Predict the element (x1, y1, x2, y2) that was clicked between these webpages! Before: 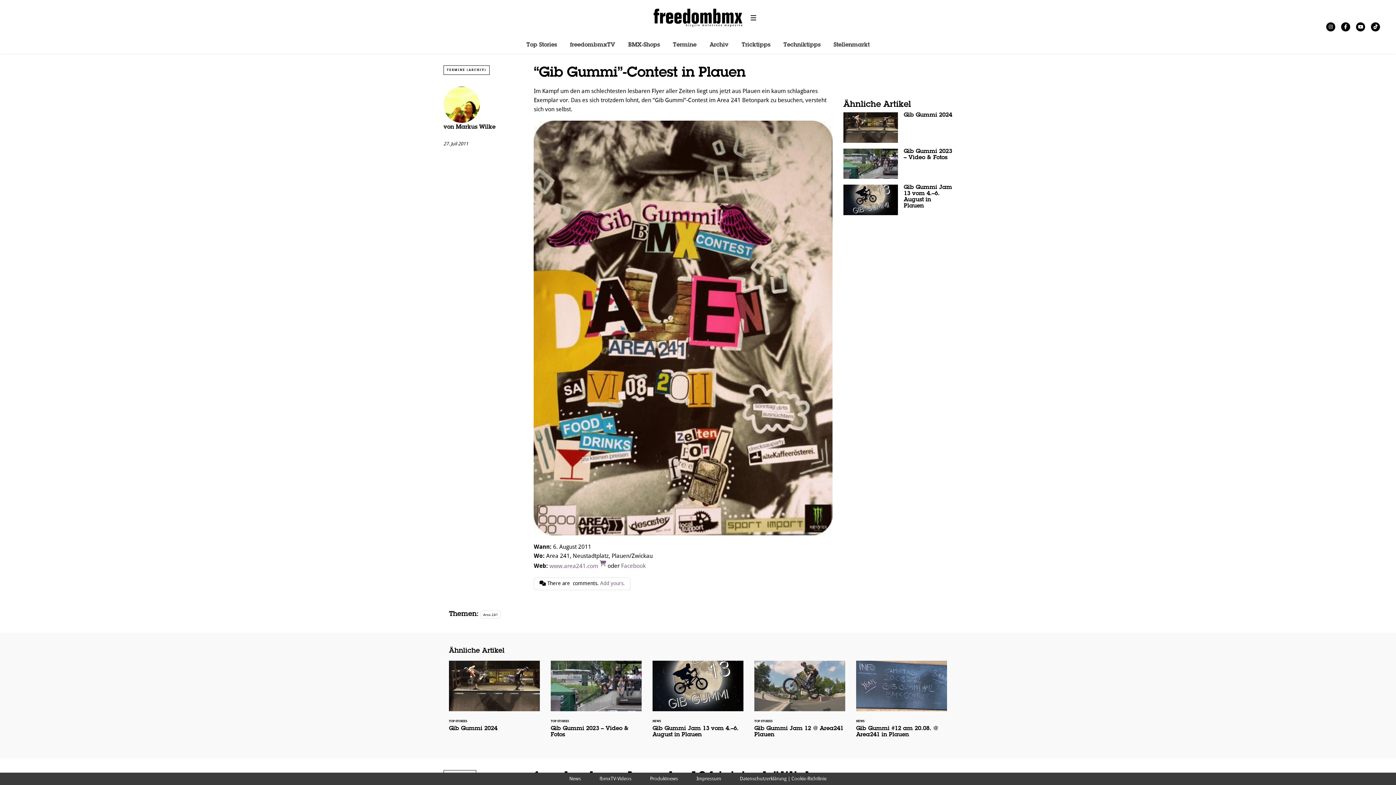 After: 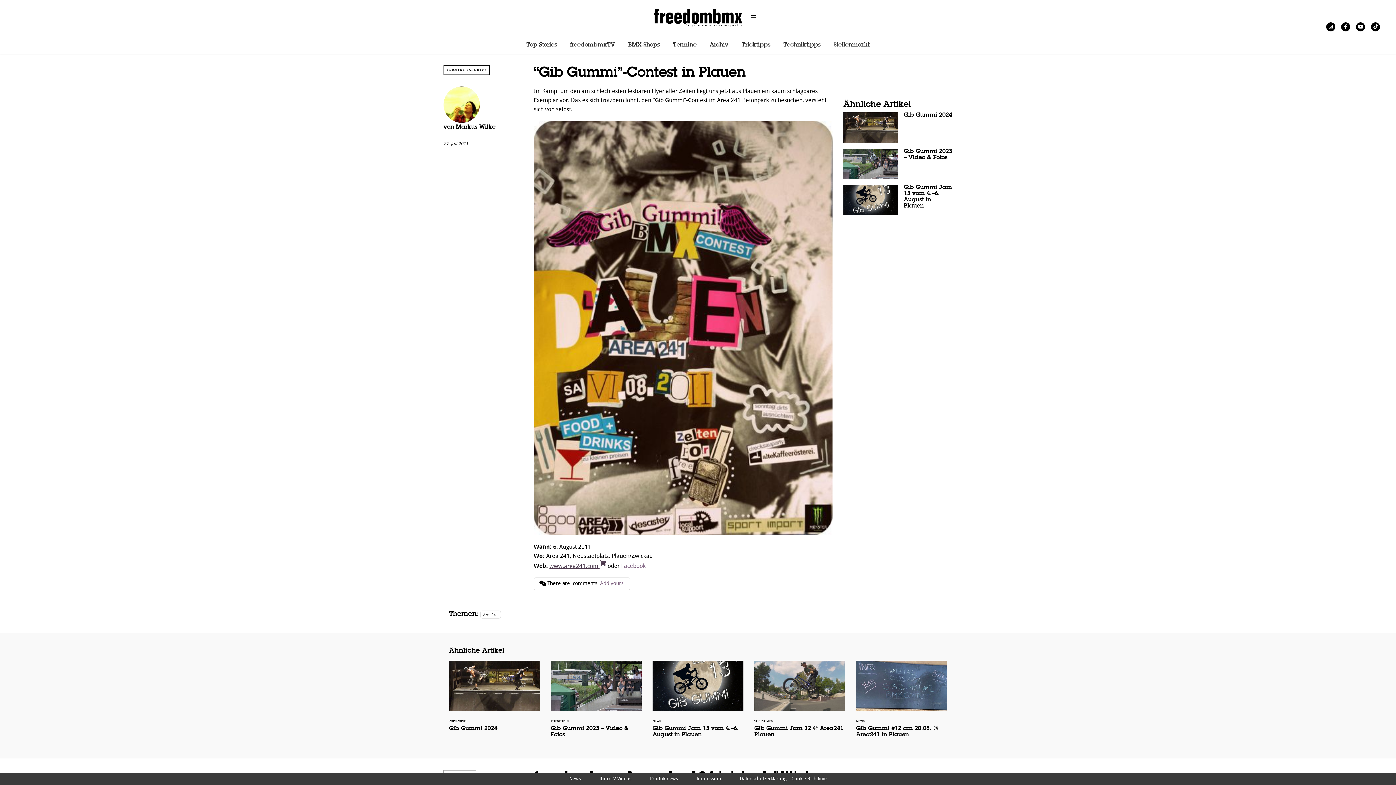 Action: label: www.area241.com  bbox: (549, 562, 606, 569)